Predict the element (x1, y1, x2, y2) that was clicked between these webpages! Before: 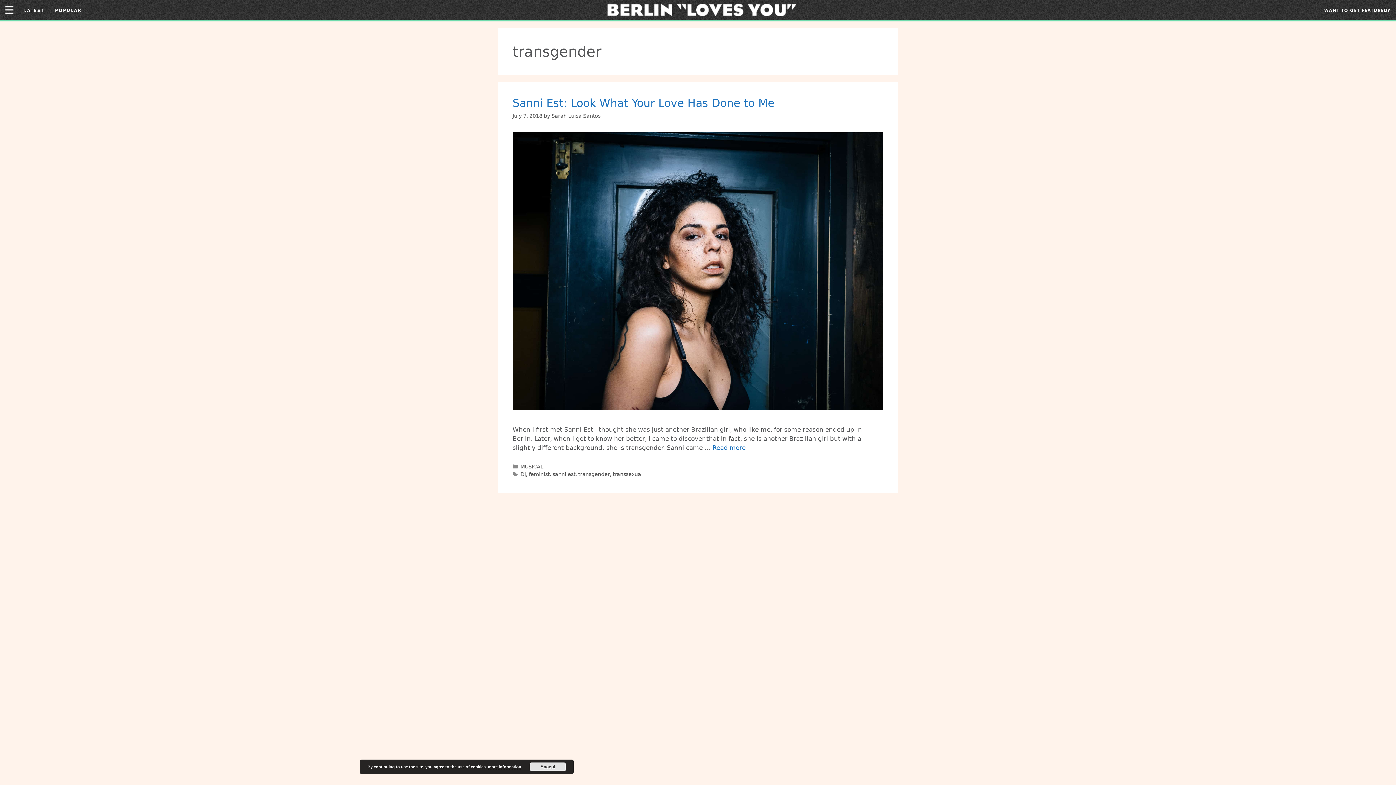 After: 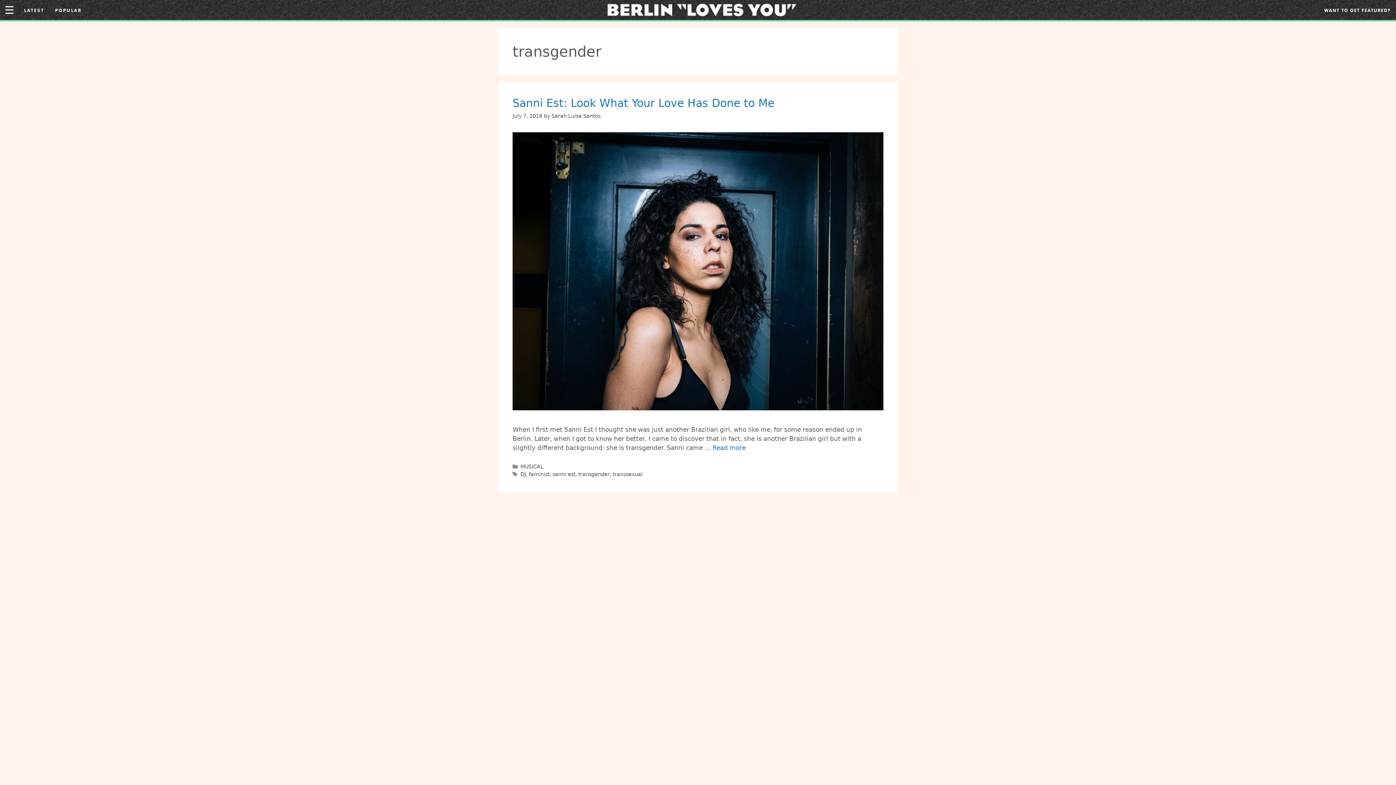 Action: label: Accept bbox: (529, 762, 566, 771)